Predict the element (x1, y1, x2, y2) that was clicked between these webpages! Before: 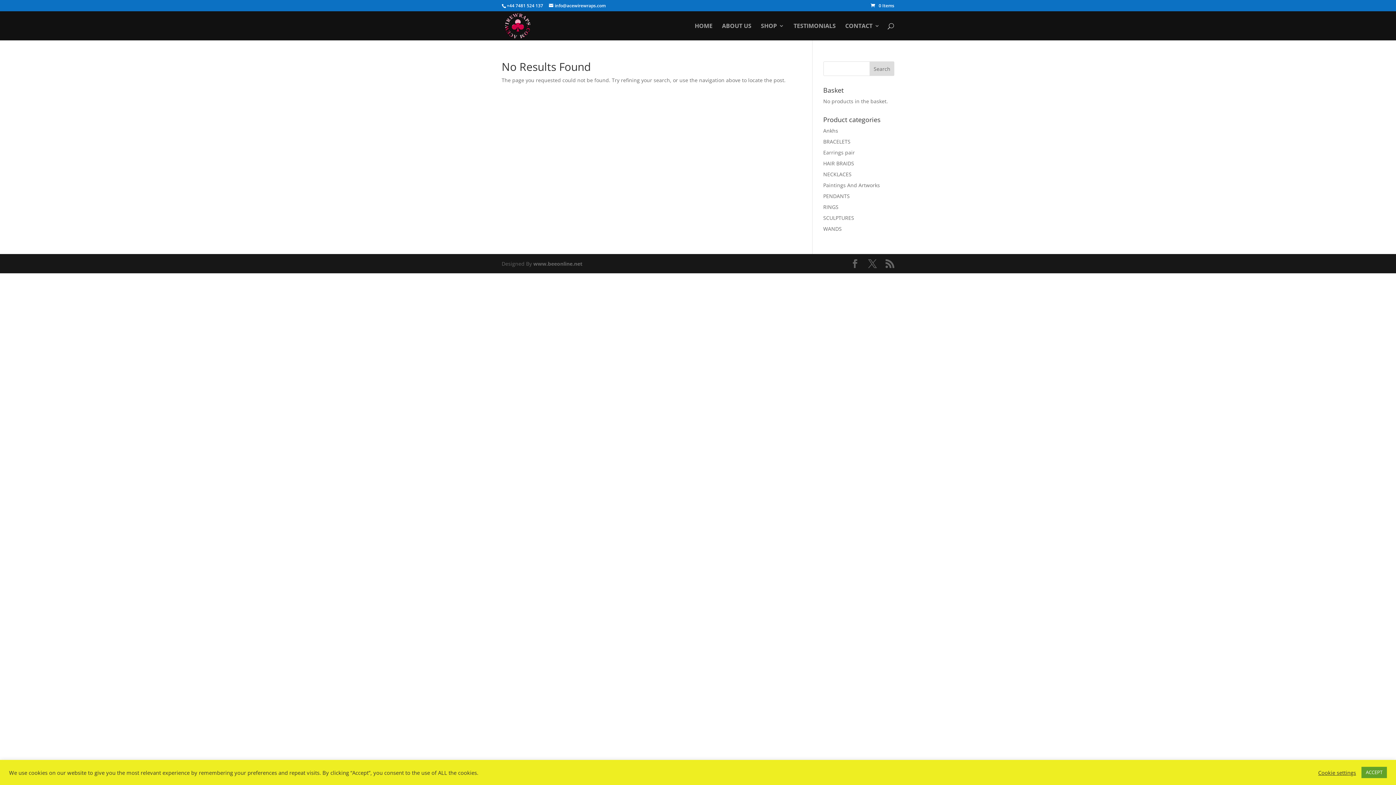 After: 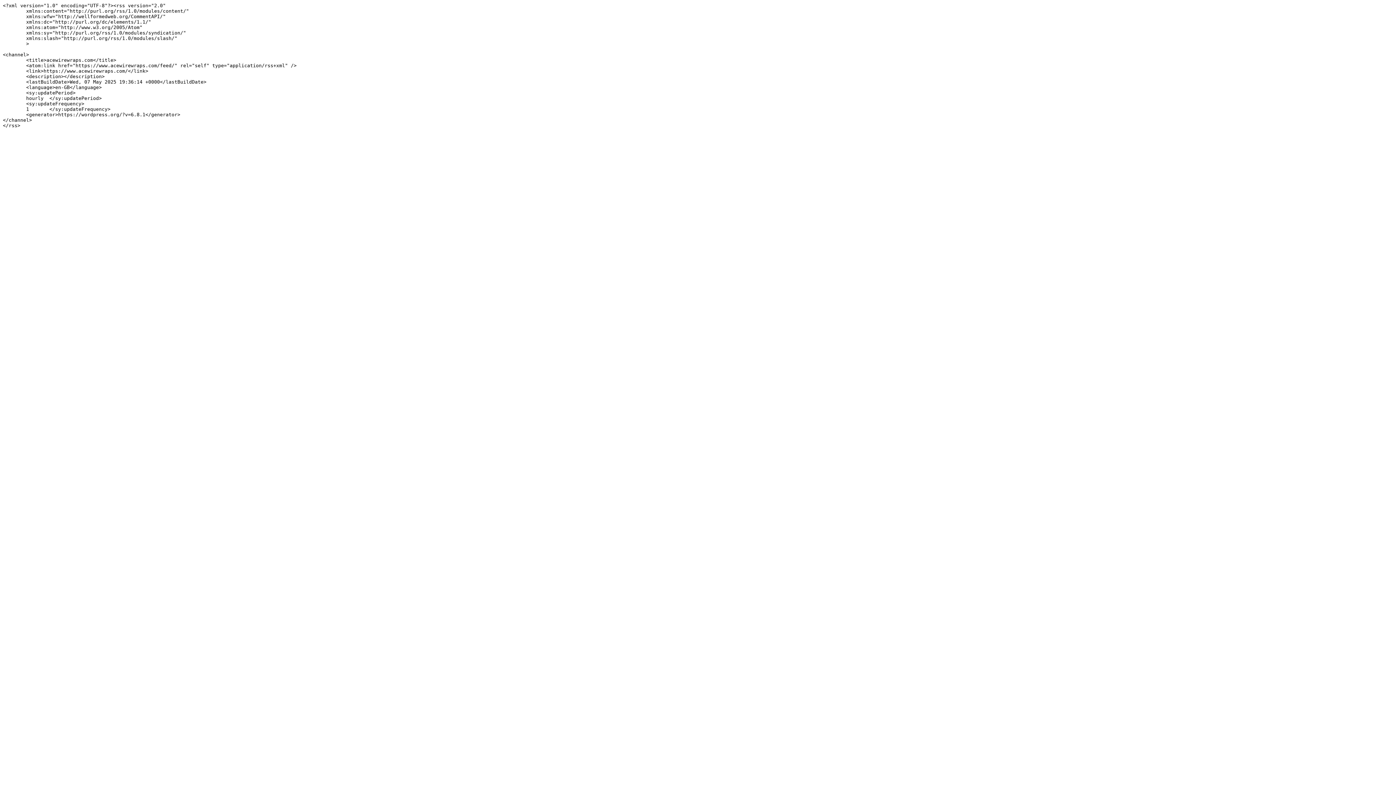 Action: bbox: (885, 259, 894, 268)